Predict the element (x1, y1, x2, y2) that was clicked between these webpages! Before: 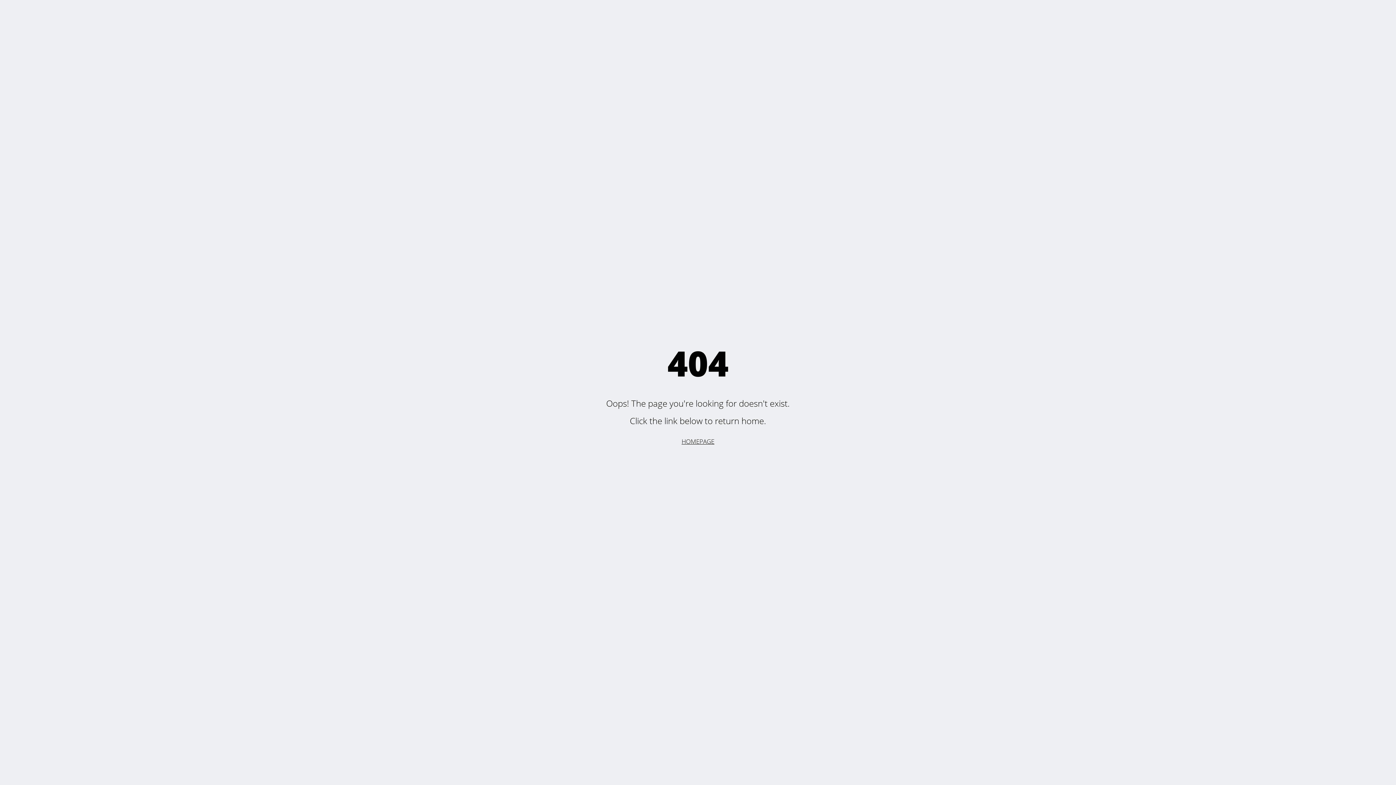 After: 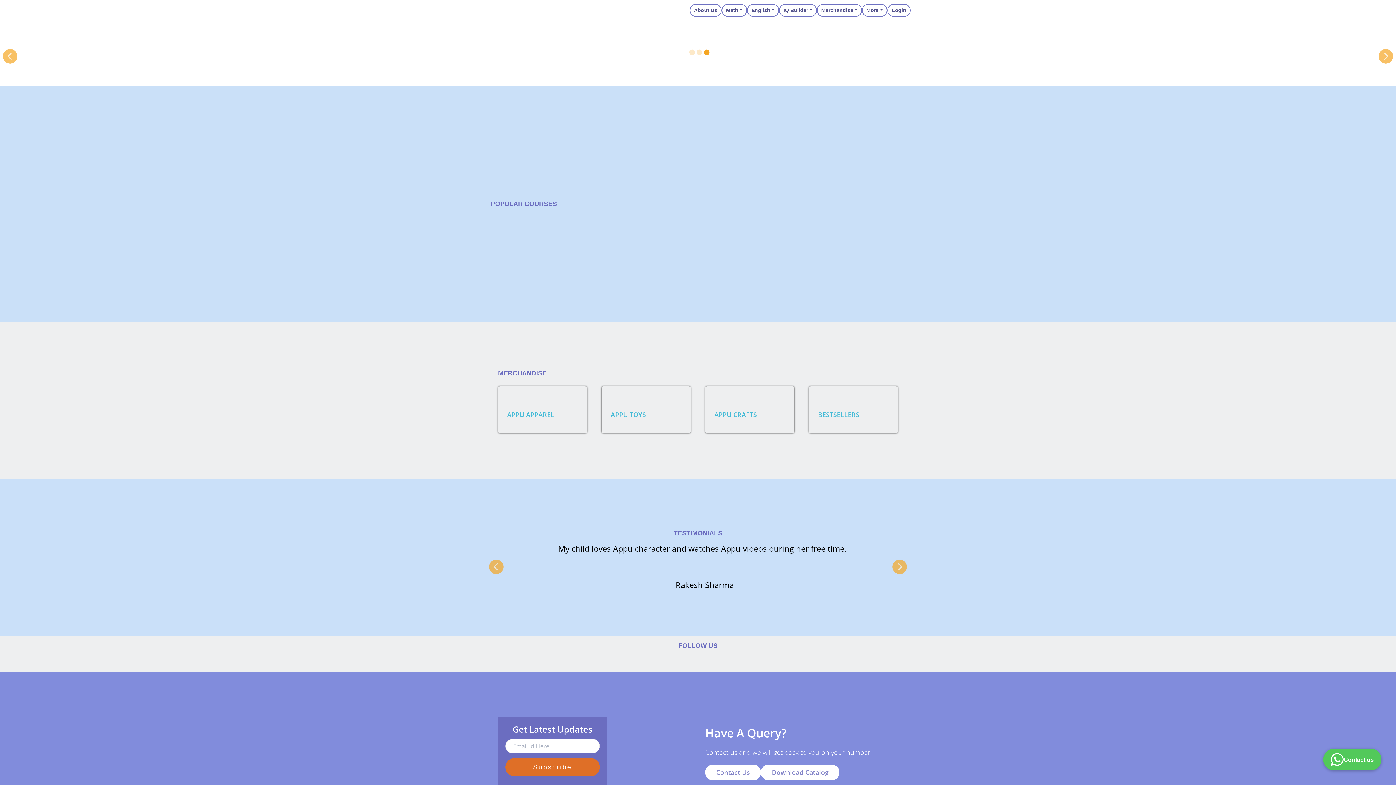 Action: label: HOMEPAGE bbox: (681, 437, 714, 445)